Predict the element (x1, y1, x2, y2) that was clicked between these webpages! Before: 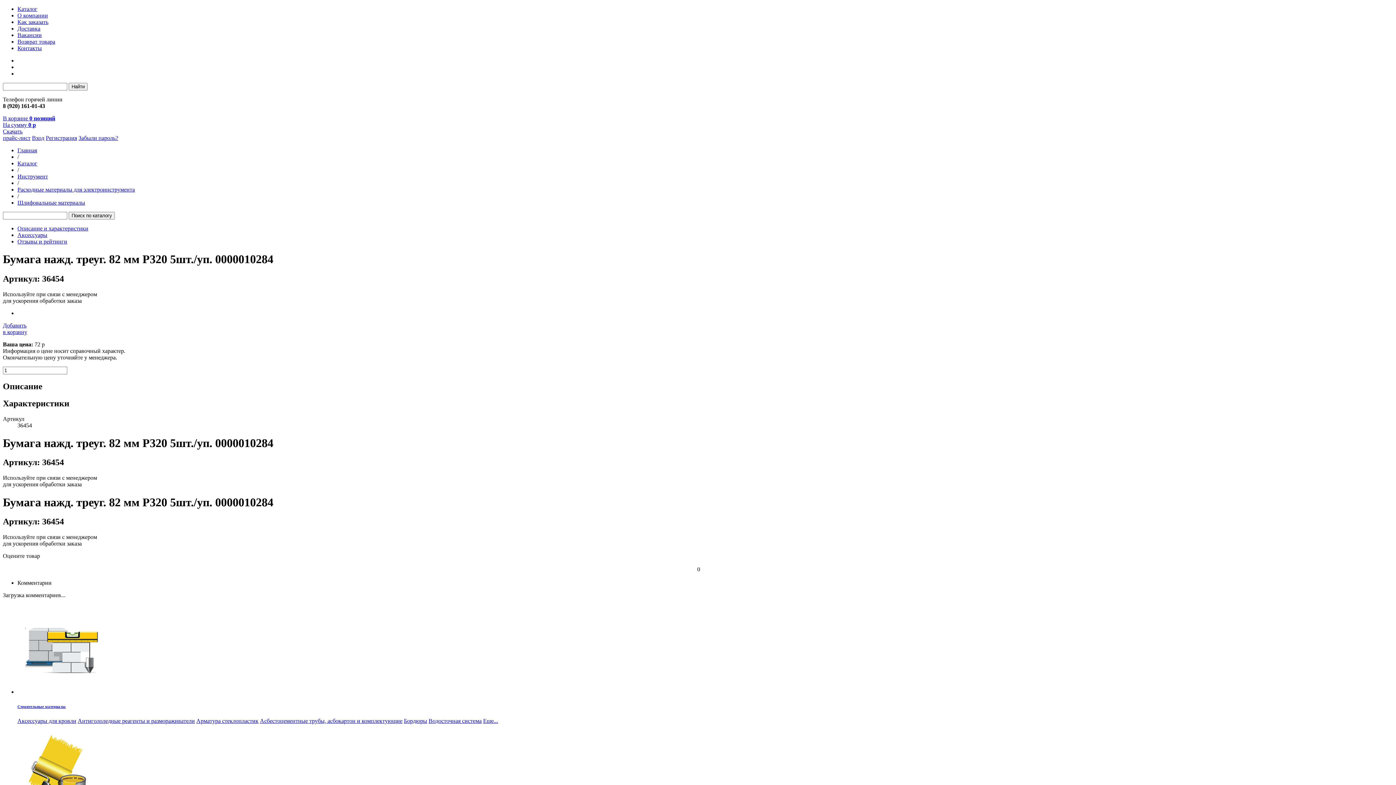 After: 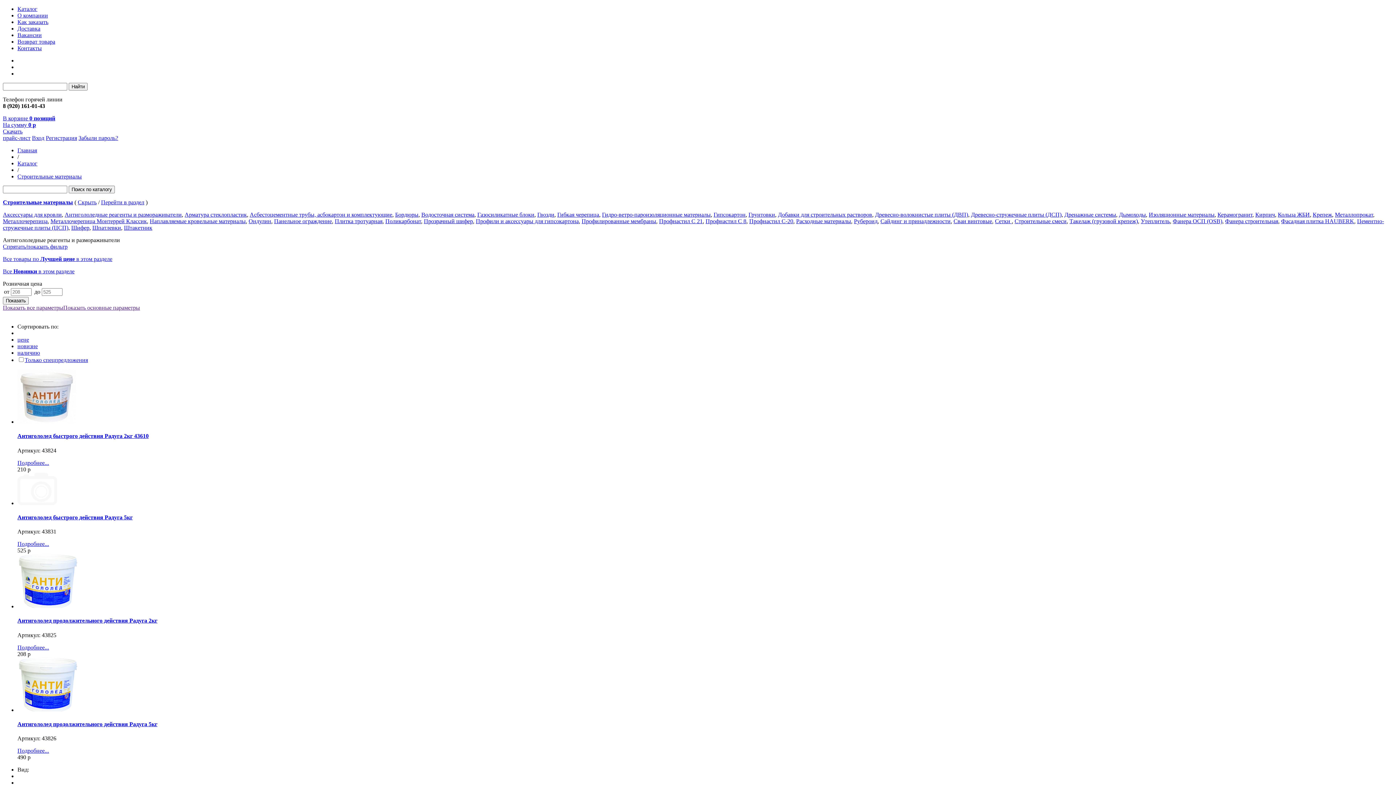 Action: bbox: (77, 718, 194, 724) label: Антигололедные реагенты и размораживатели